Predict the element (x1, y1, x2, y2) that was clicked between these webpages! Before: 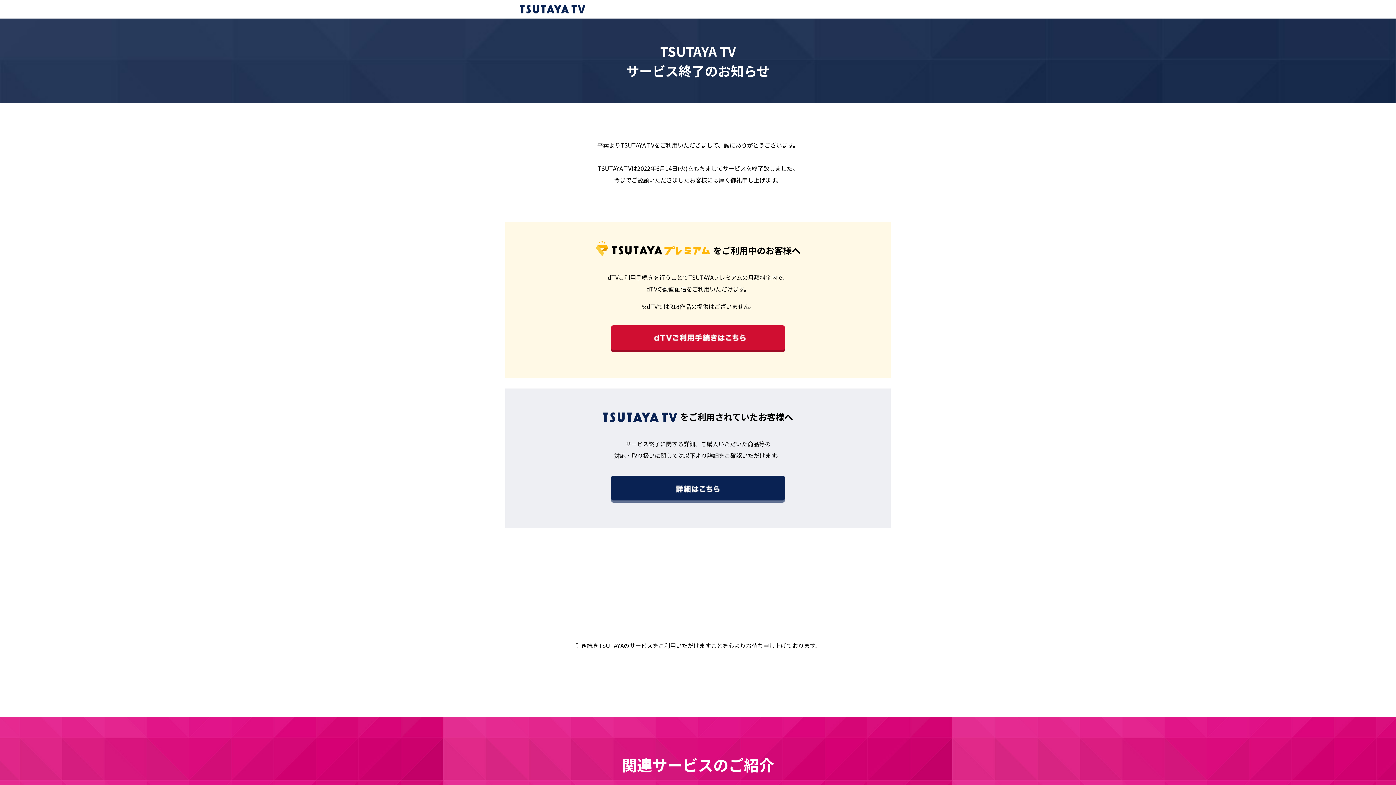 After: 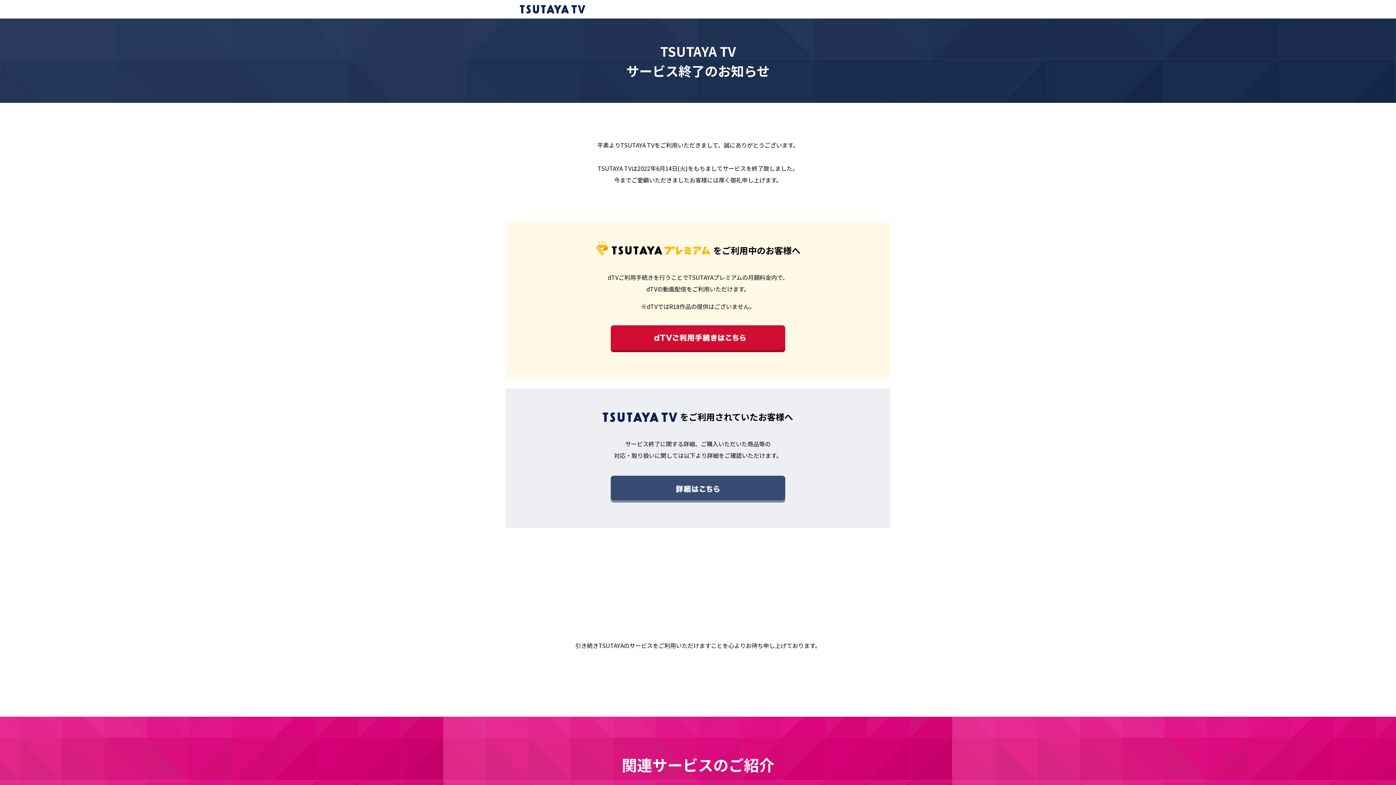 Action: bbox: (610, 495, 785, 504)